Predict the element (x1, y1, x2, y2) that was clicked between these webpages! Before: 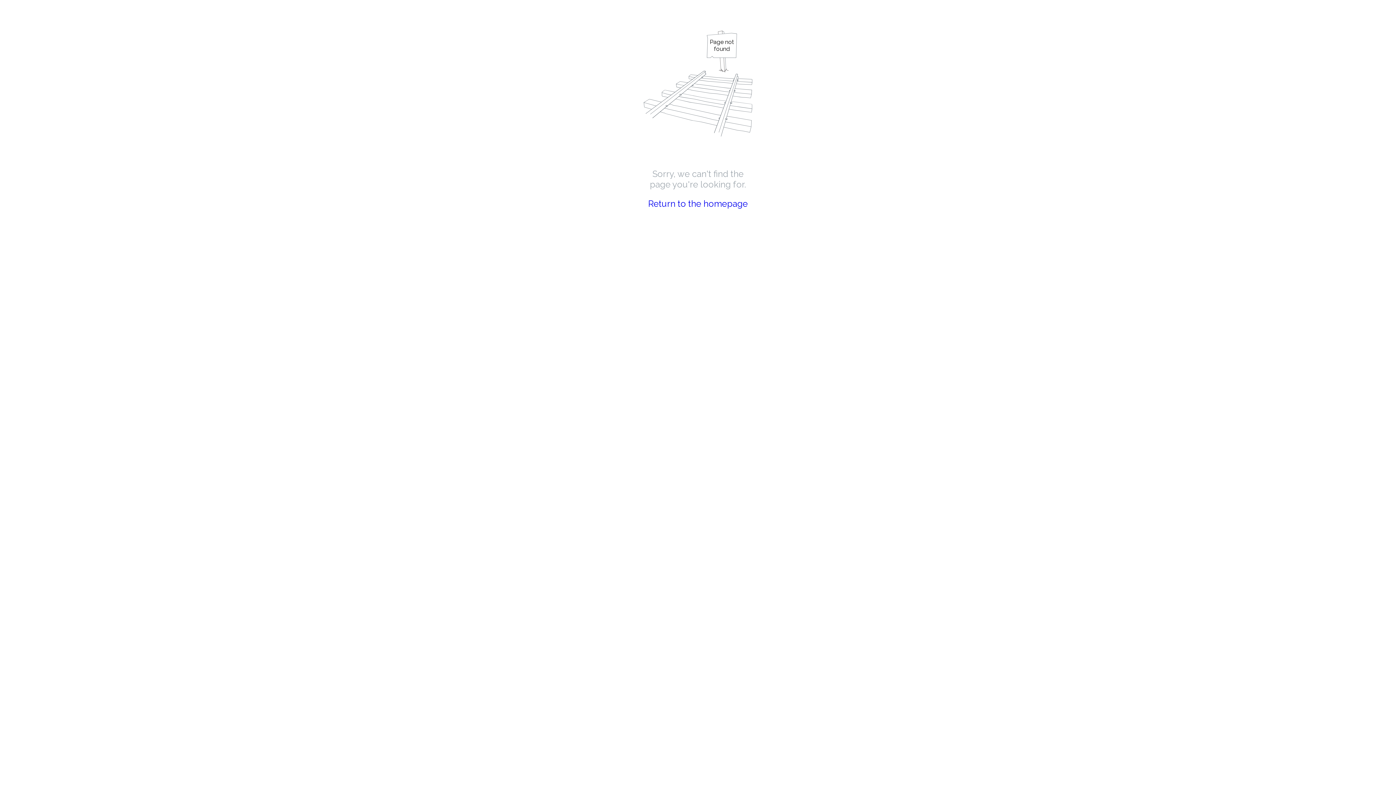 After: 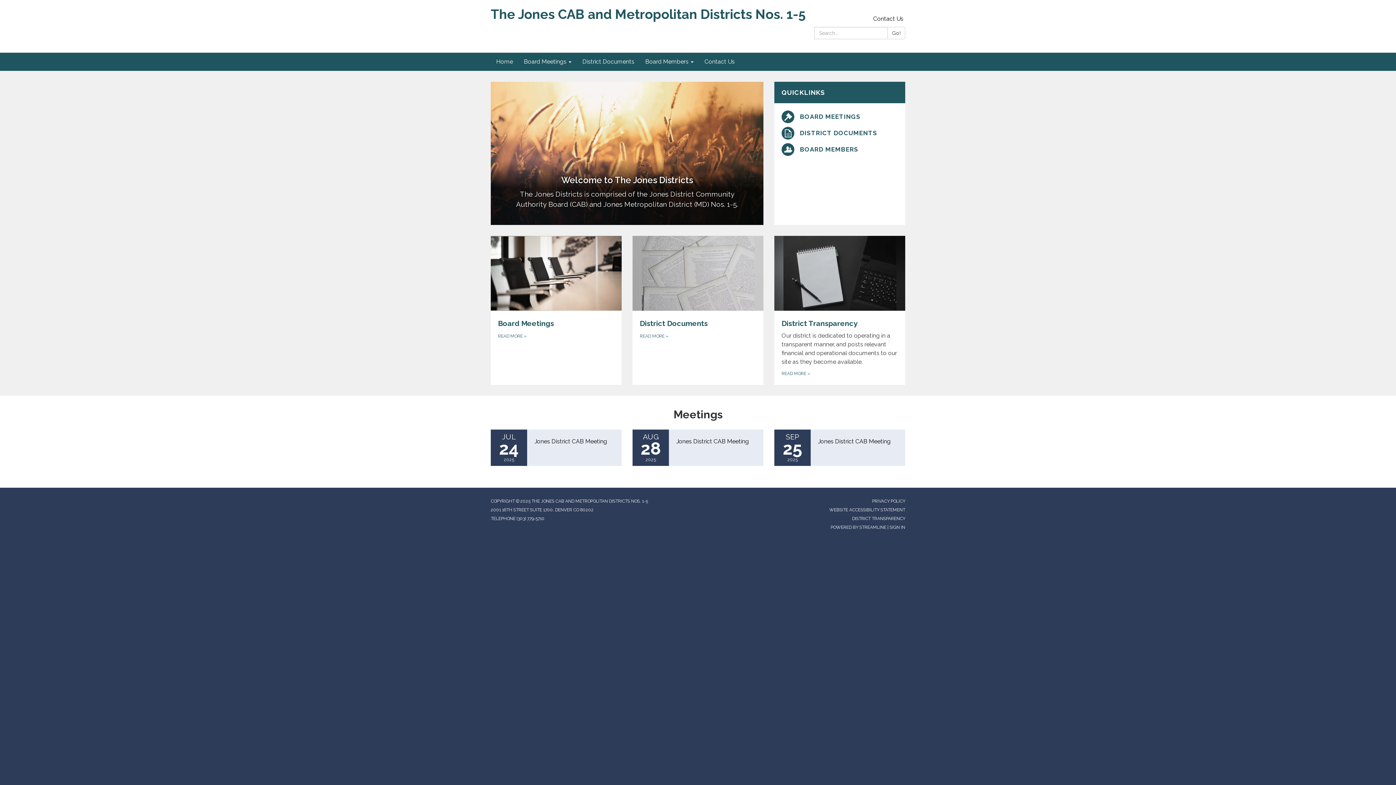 Action: label: Return to the homepage bbox: (648, 198, 748, 209)